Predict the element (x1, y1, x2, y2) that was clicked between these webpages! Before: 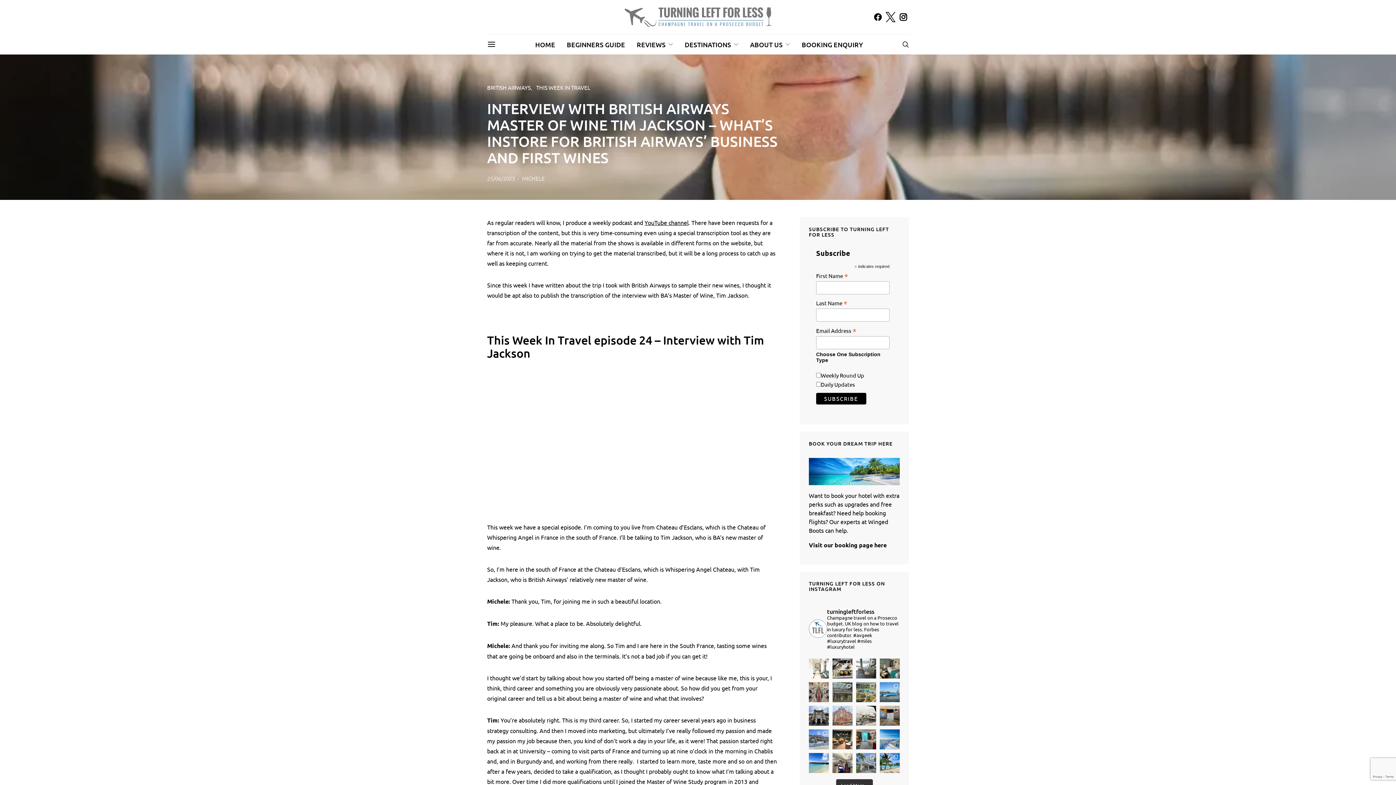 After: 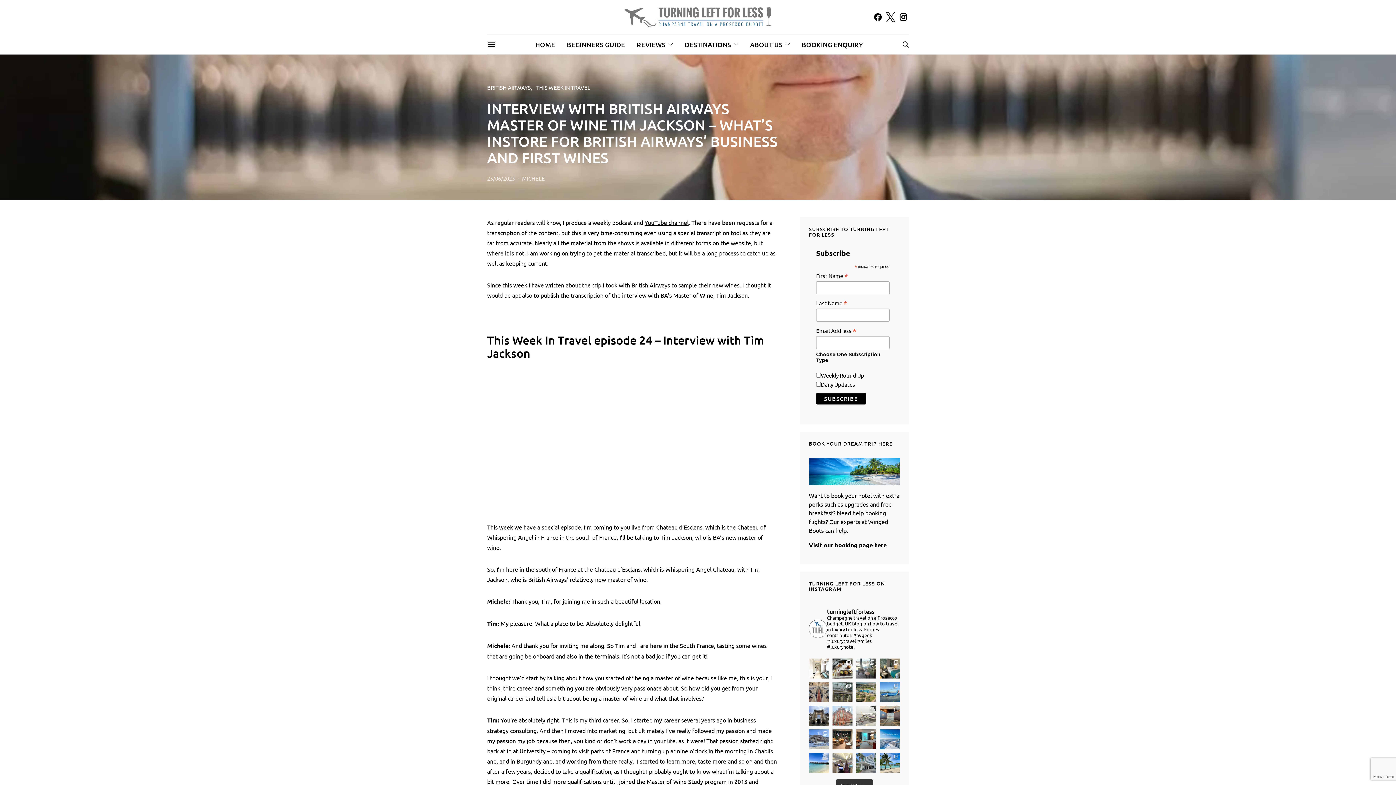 Action: label: FLIGHT REVIEW Gulf Air Business Class Bangkok to bbox: (856, 706, 876, 726)